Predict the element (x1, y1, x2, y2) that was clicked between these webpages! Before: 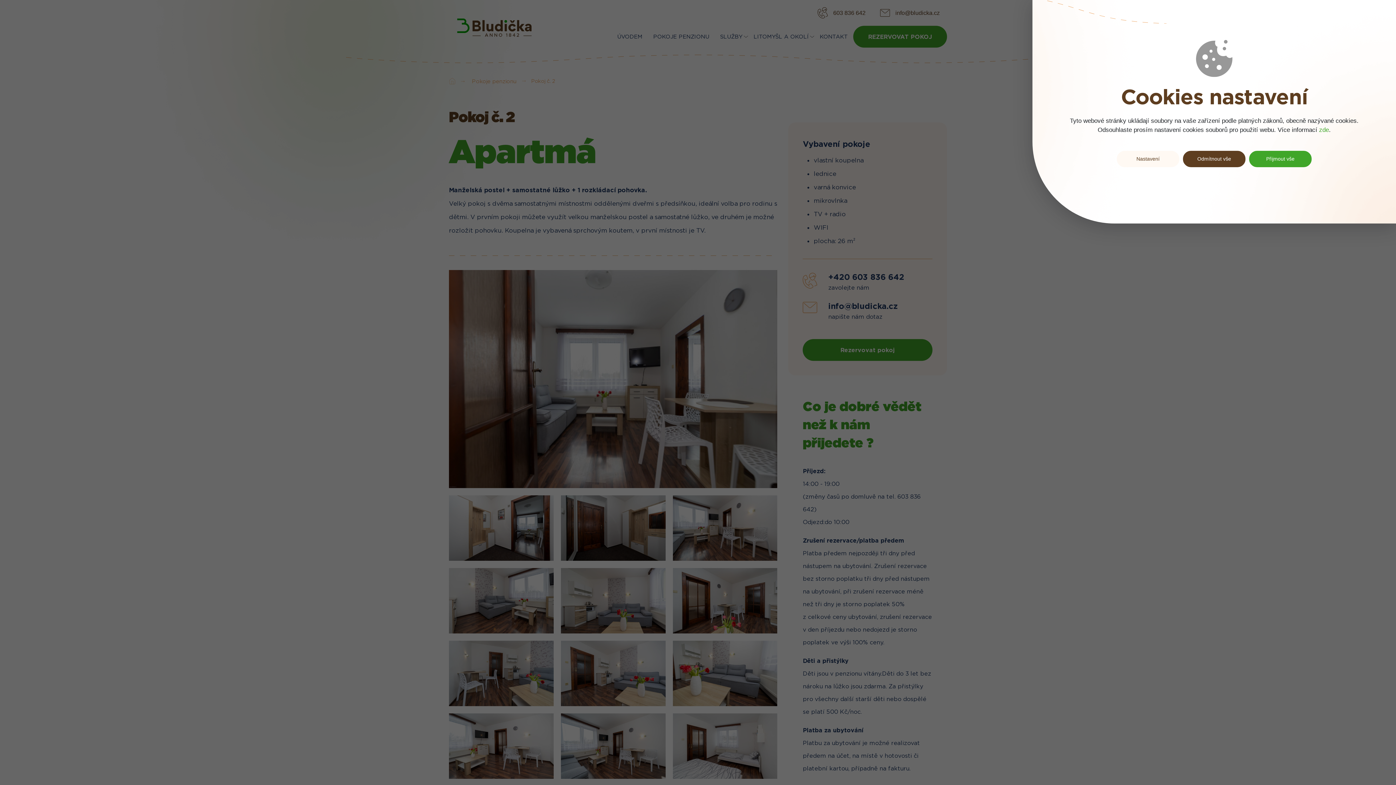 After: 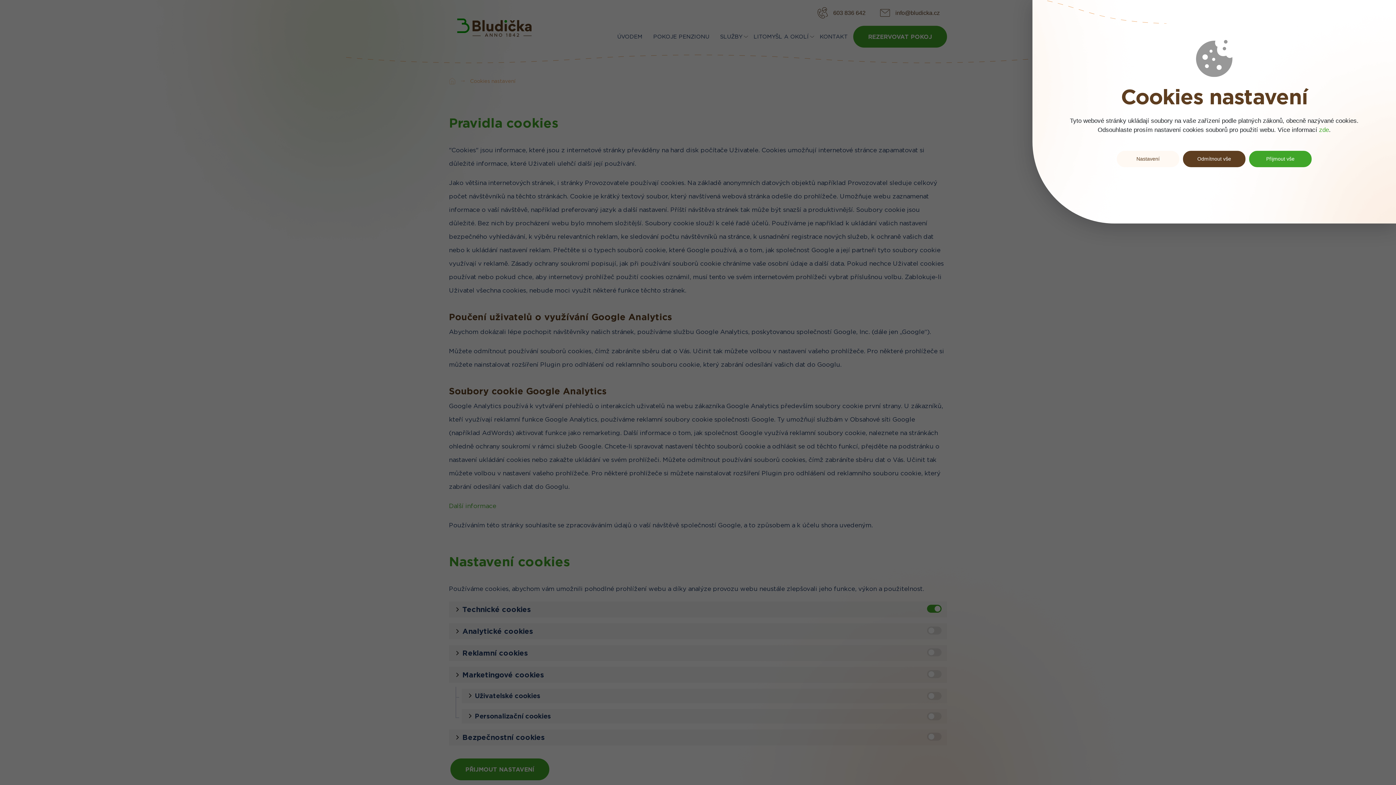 Action: bbox: (1319, 126, 1329, 133) label: zde